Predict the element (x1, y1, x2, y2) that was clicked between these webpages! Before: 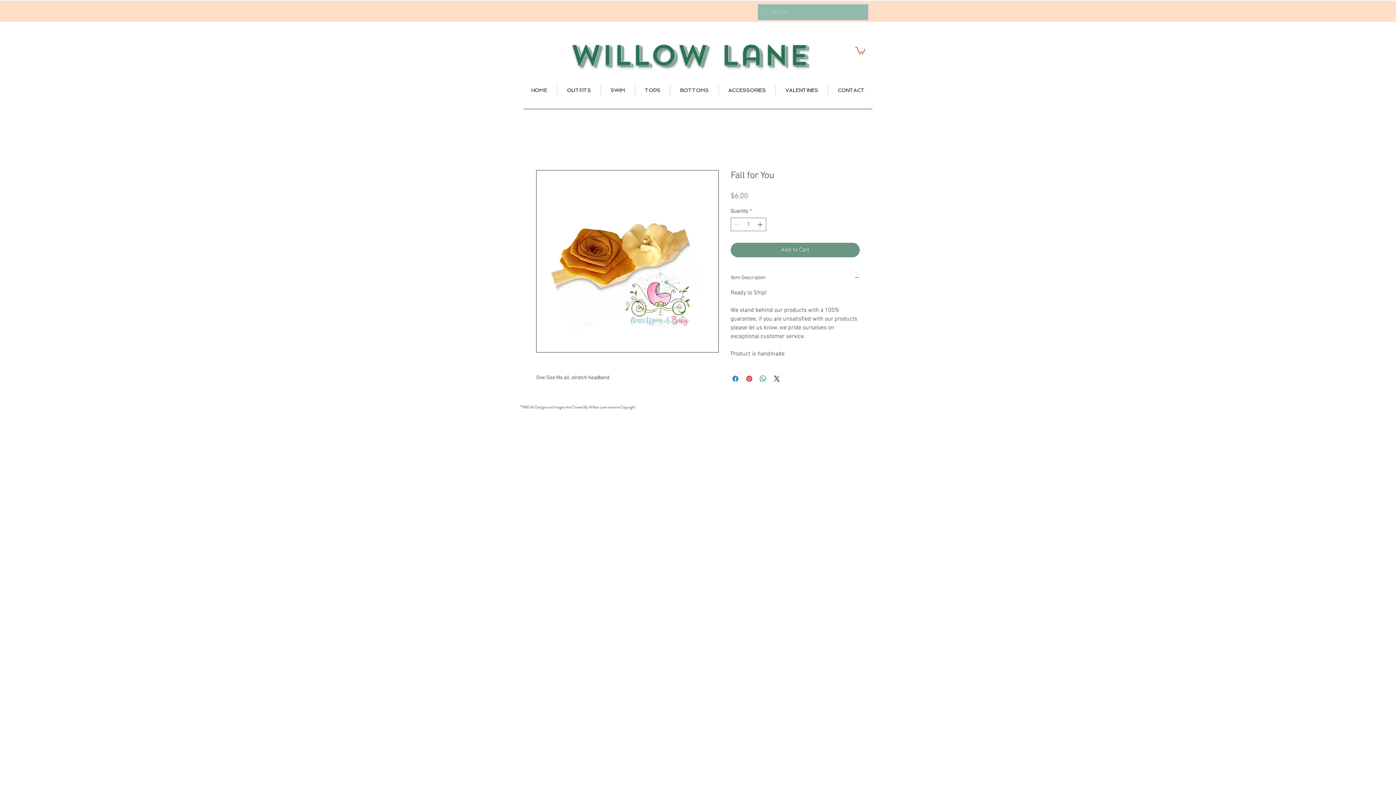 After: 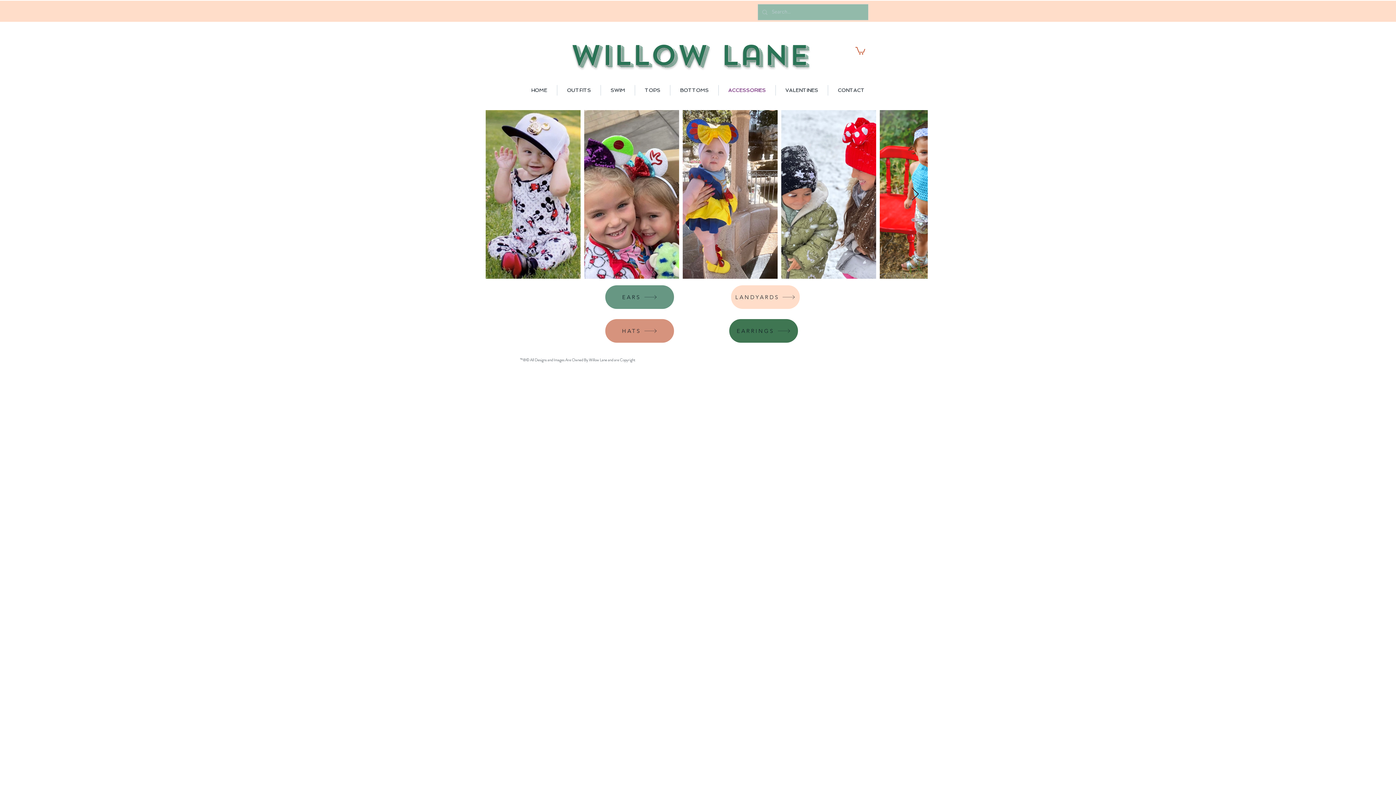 Action: bbox: (718, 85, 775, 95) label: ACCESSORIES